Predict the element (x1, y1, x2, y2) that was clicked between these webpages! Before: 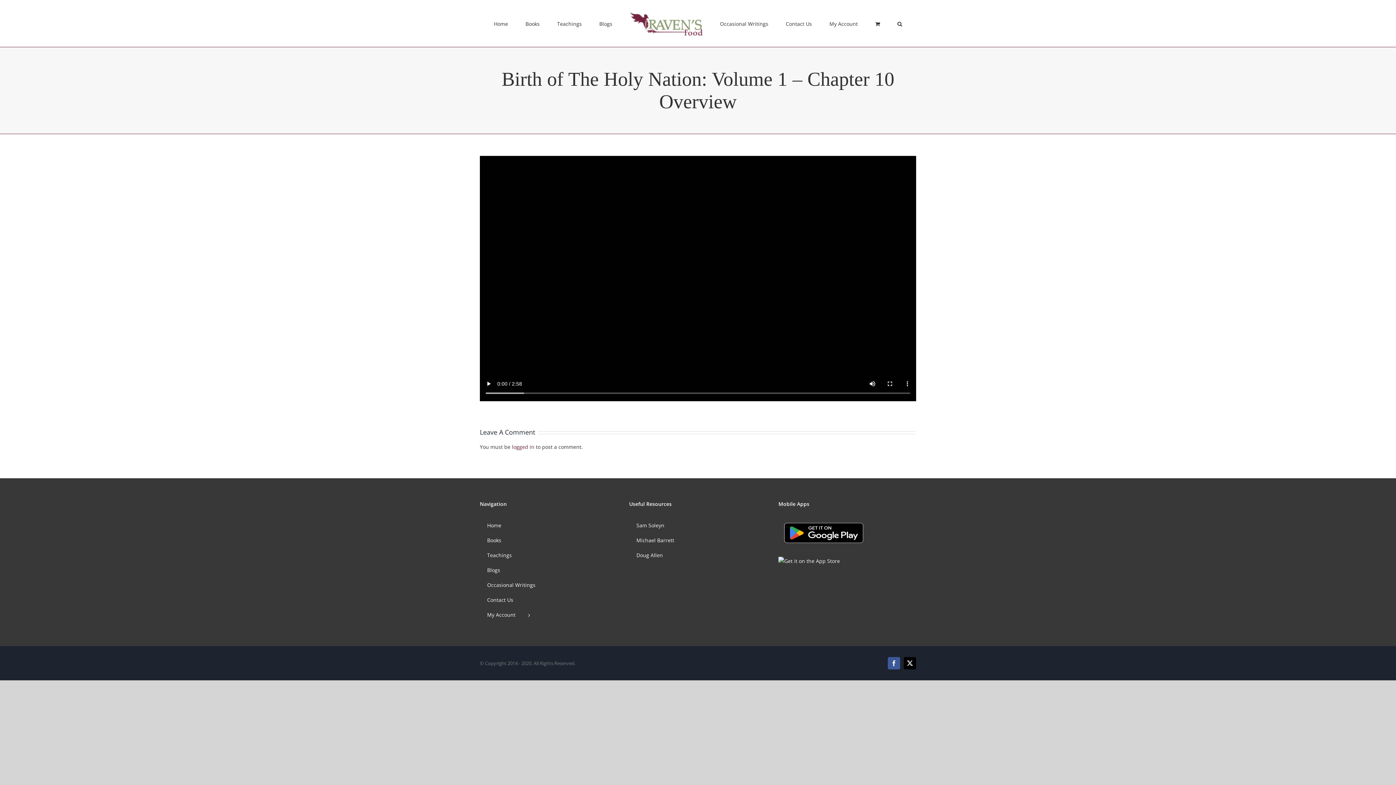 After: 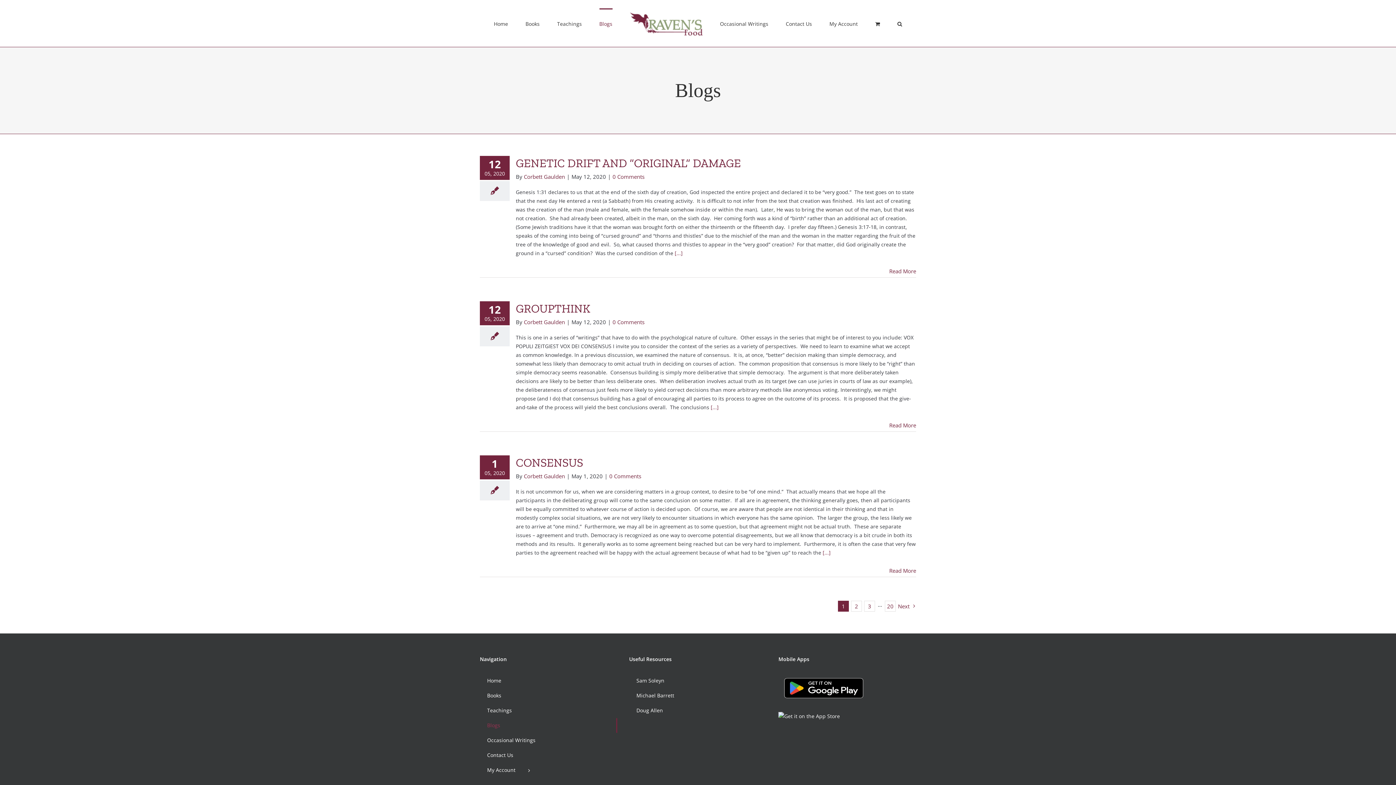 Action: label: Blogs bbox: (480, 563, 617, 578)